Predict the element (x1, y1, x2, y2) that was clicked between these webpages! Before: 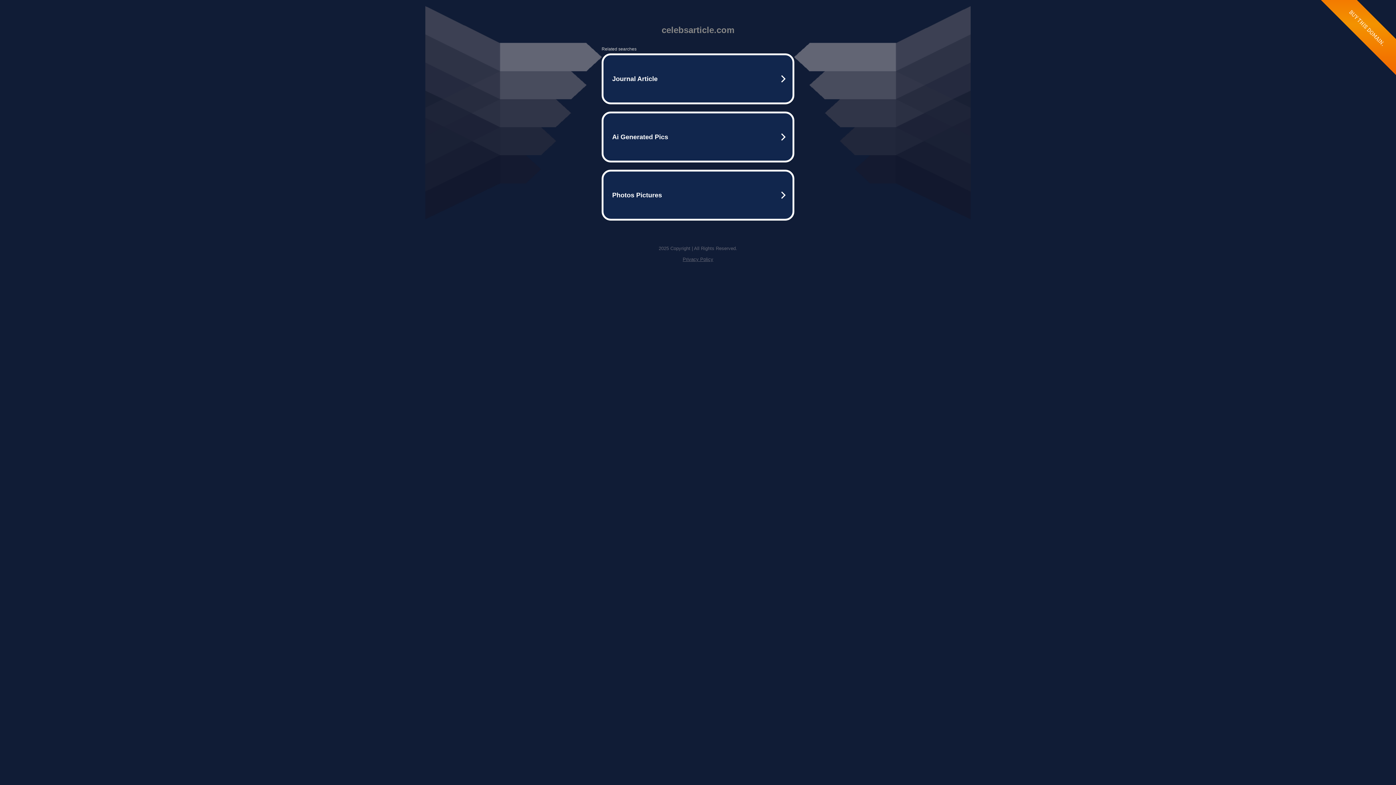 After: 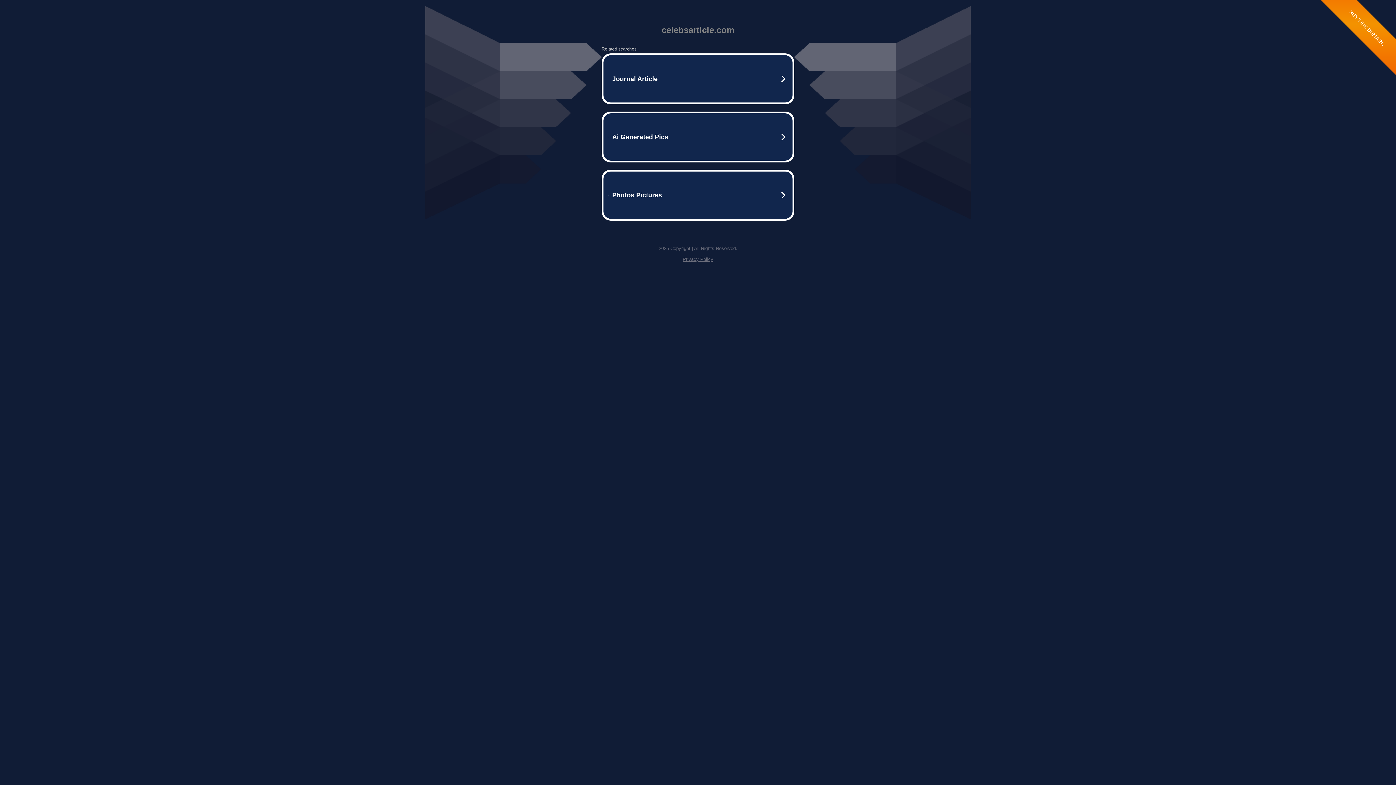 Action: bbox: (682, 256, 713, 262) label: Privacy Policy